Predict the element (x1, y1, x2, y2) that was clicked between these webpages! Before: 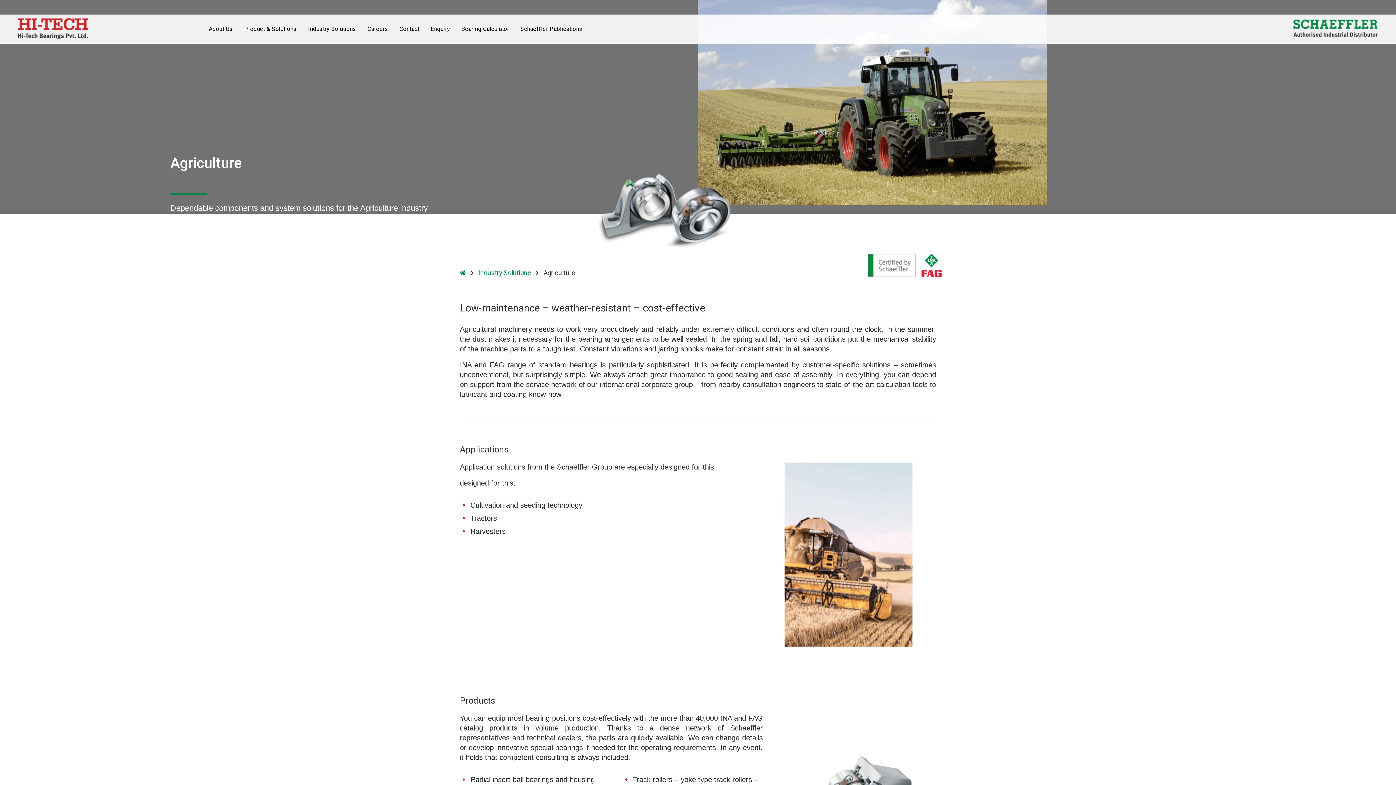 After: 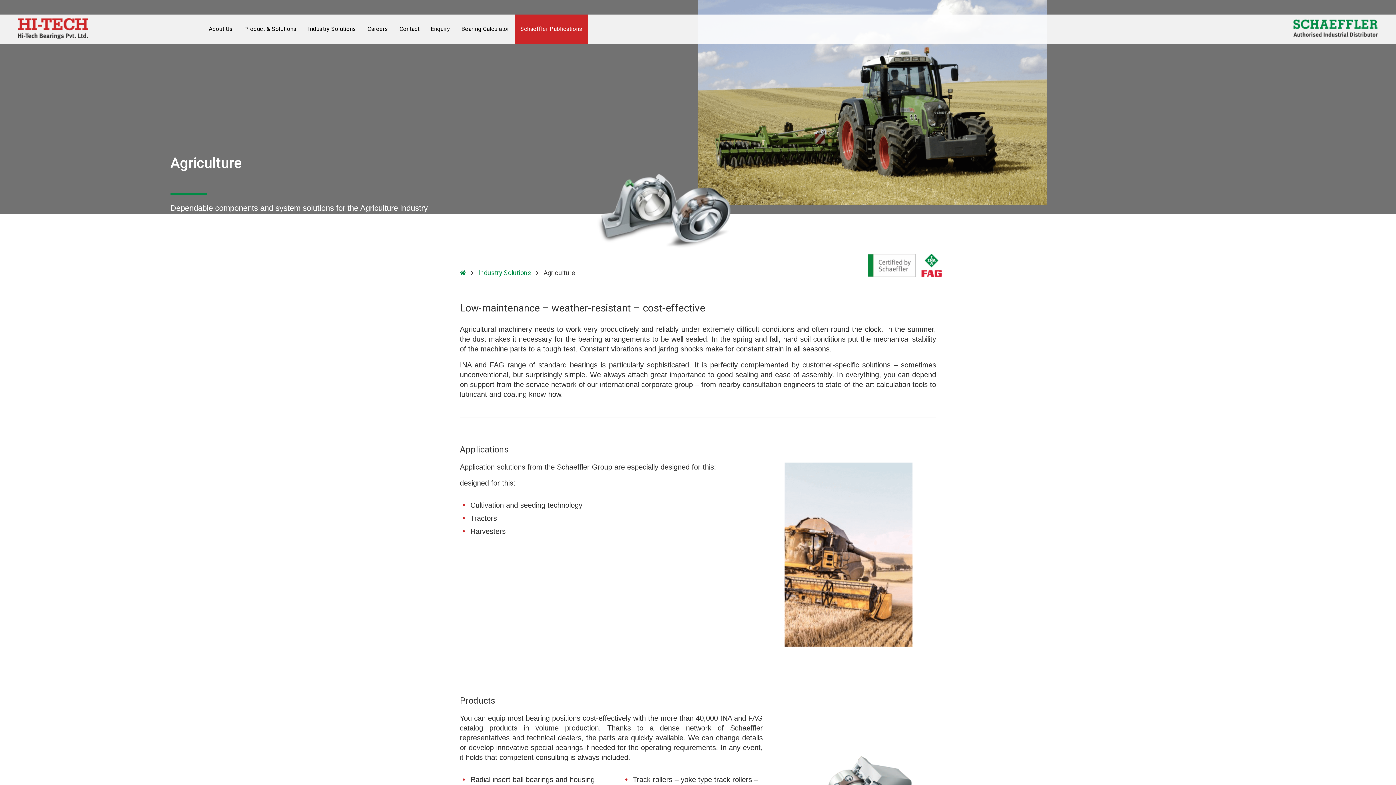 Action: bbox: (515, 14, 588, 43) label: Schaeffler Publications